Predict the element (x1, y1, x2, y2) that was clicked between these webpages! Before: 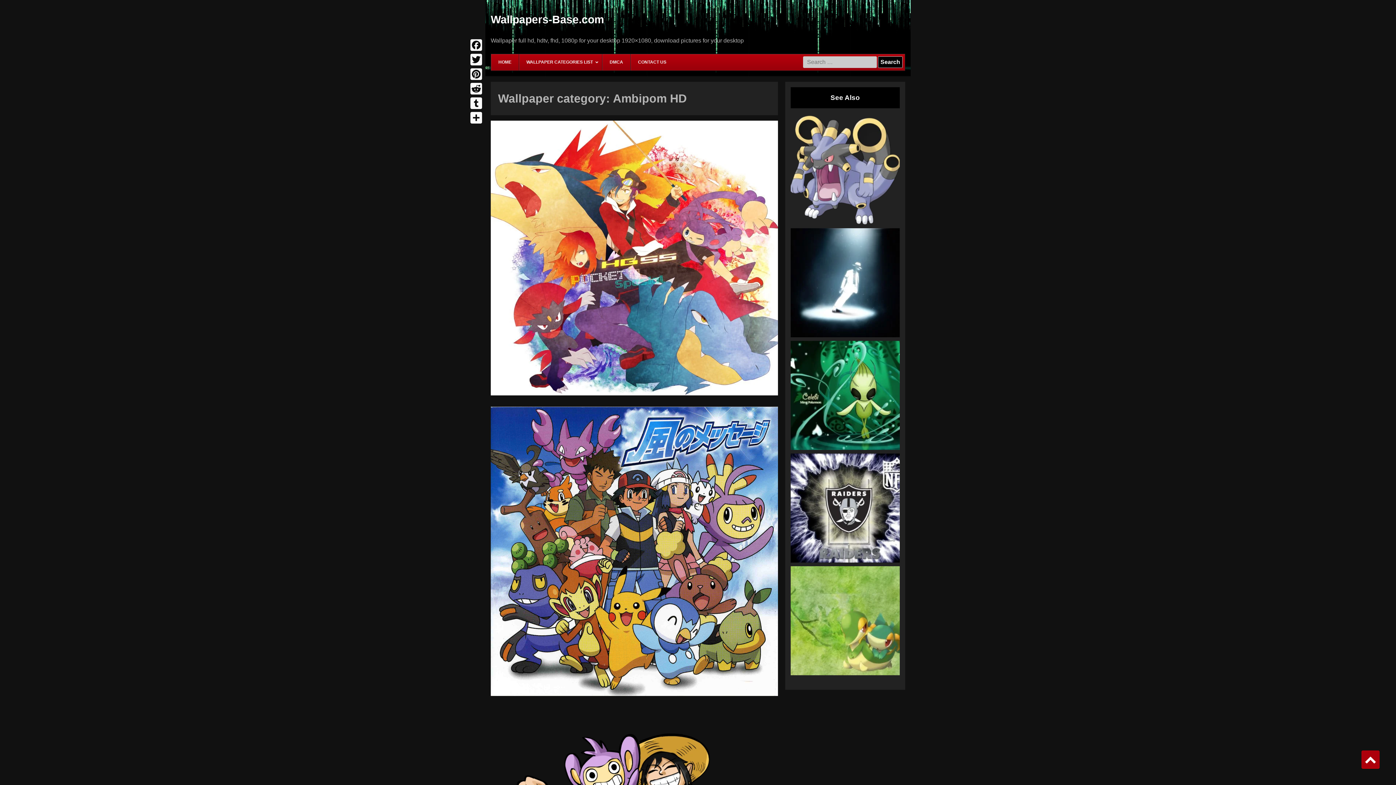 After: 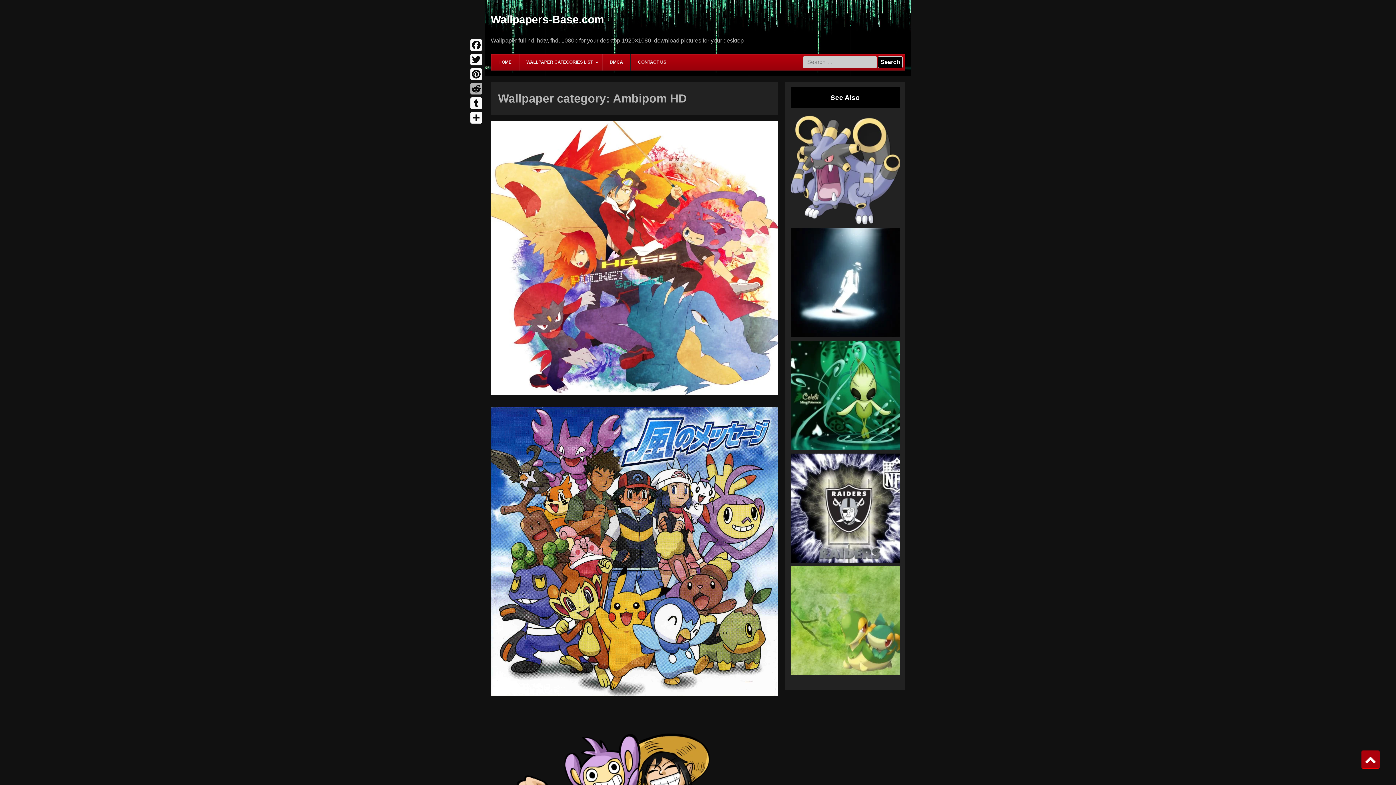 Action: label: Reddit bbox: (469, 81, 483, 96)